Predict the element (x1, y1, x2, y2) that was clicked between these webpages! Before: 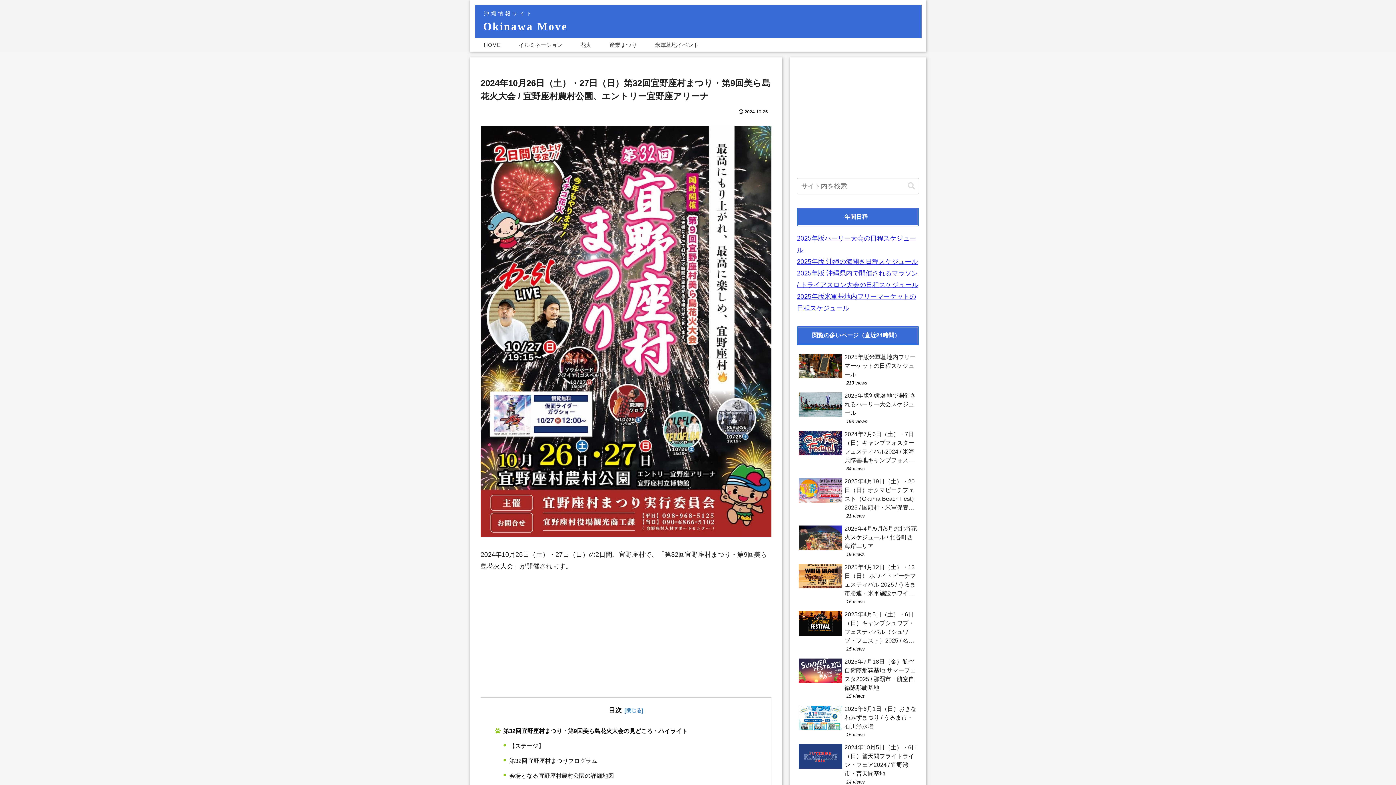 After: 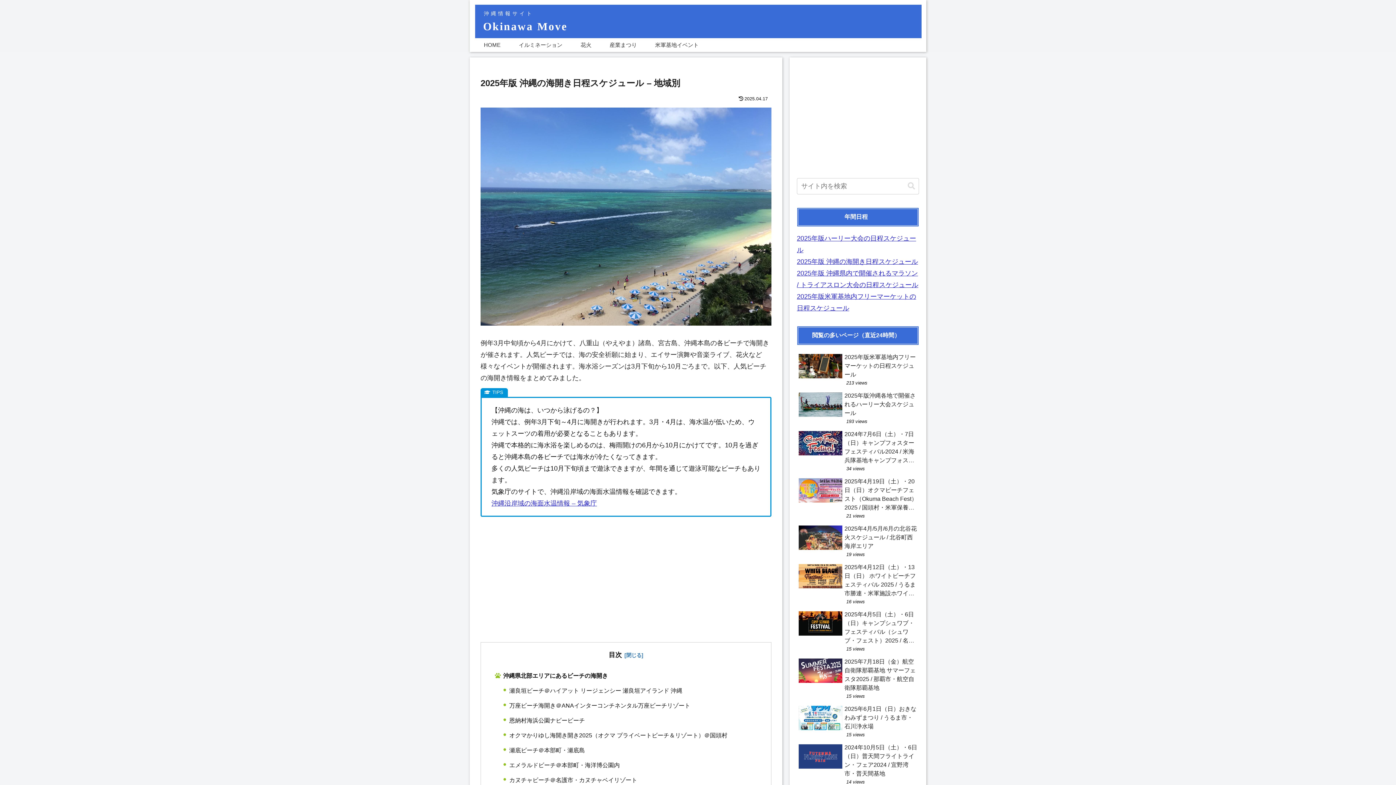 Action: bbox: (797, 258, 918, 265) label: 2025年版 沖縄の海開き日程スケジュール